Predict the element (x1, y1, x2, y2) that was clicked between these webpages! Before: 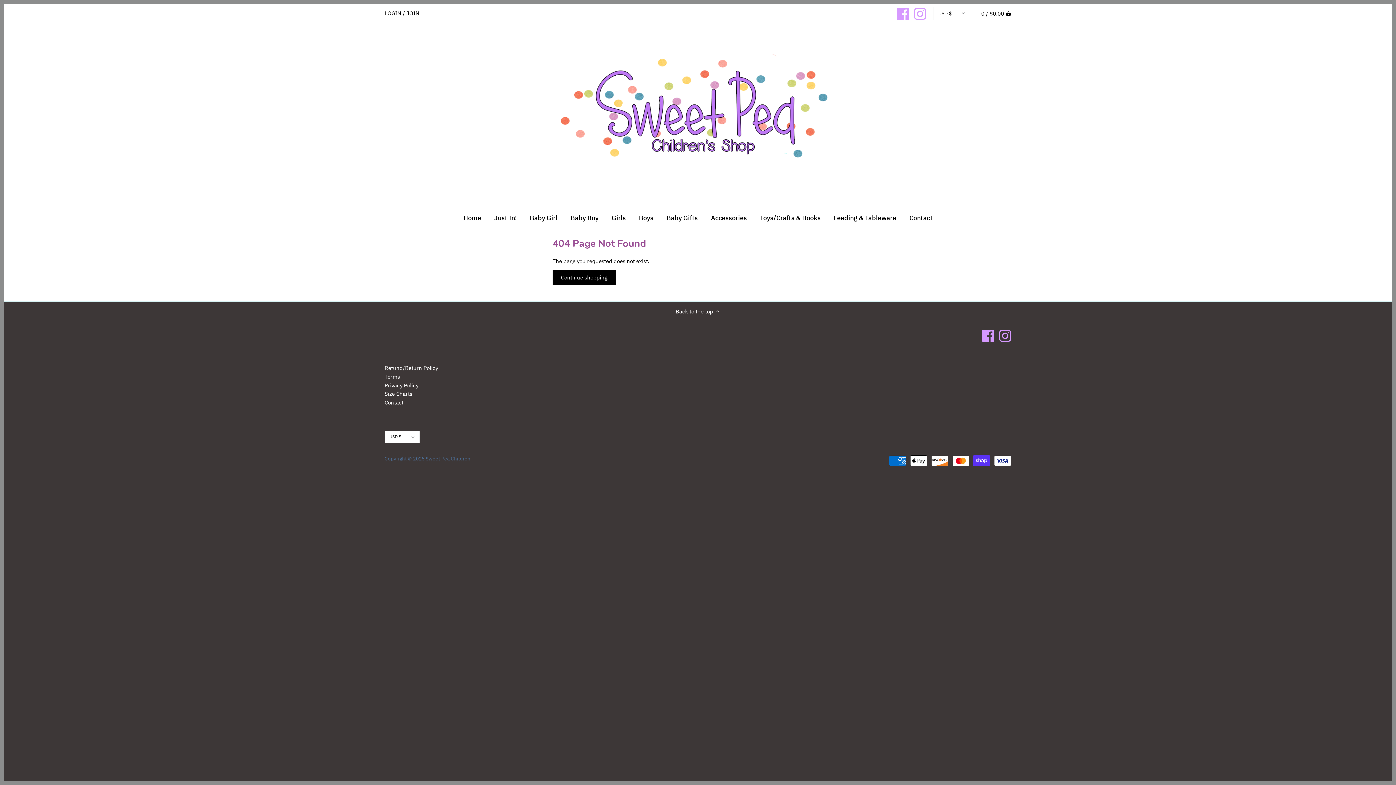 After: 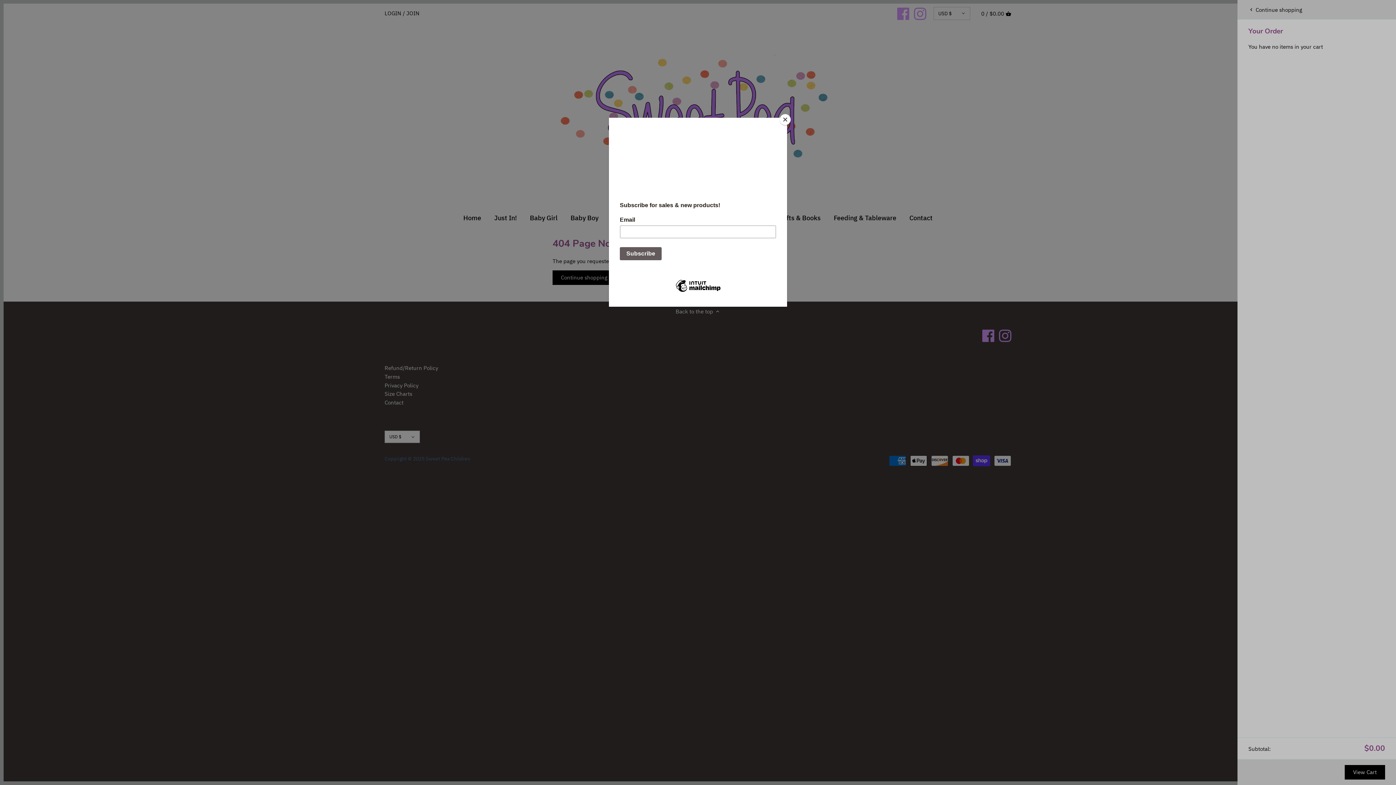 Action: label: 0 / $0.00  bbox: (981, 6, 1011, 20)